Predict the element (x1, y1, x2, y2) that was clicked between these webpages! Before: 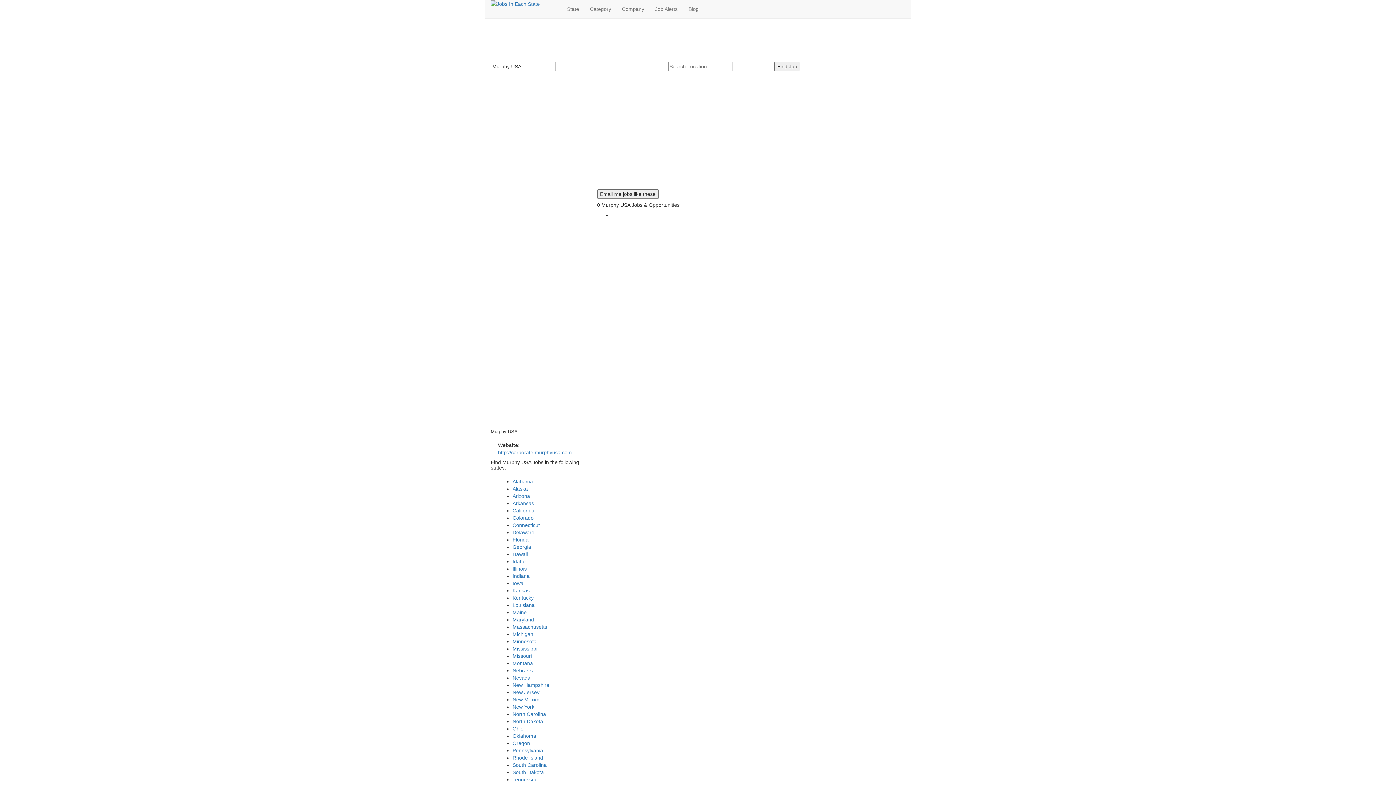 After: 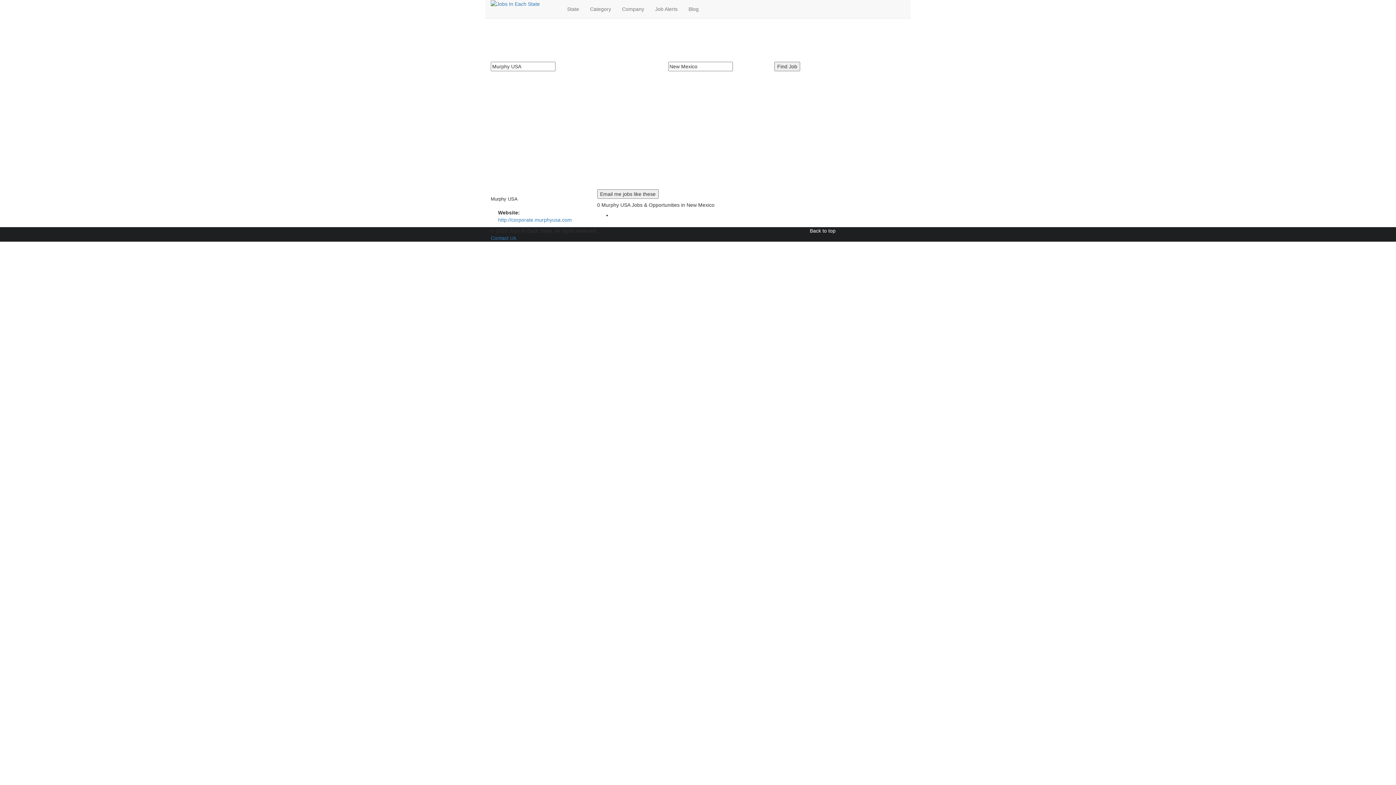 Action: bbox: (512, 697, 540, 702) label: New Mexico